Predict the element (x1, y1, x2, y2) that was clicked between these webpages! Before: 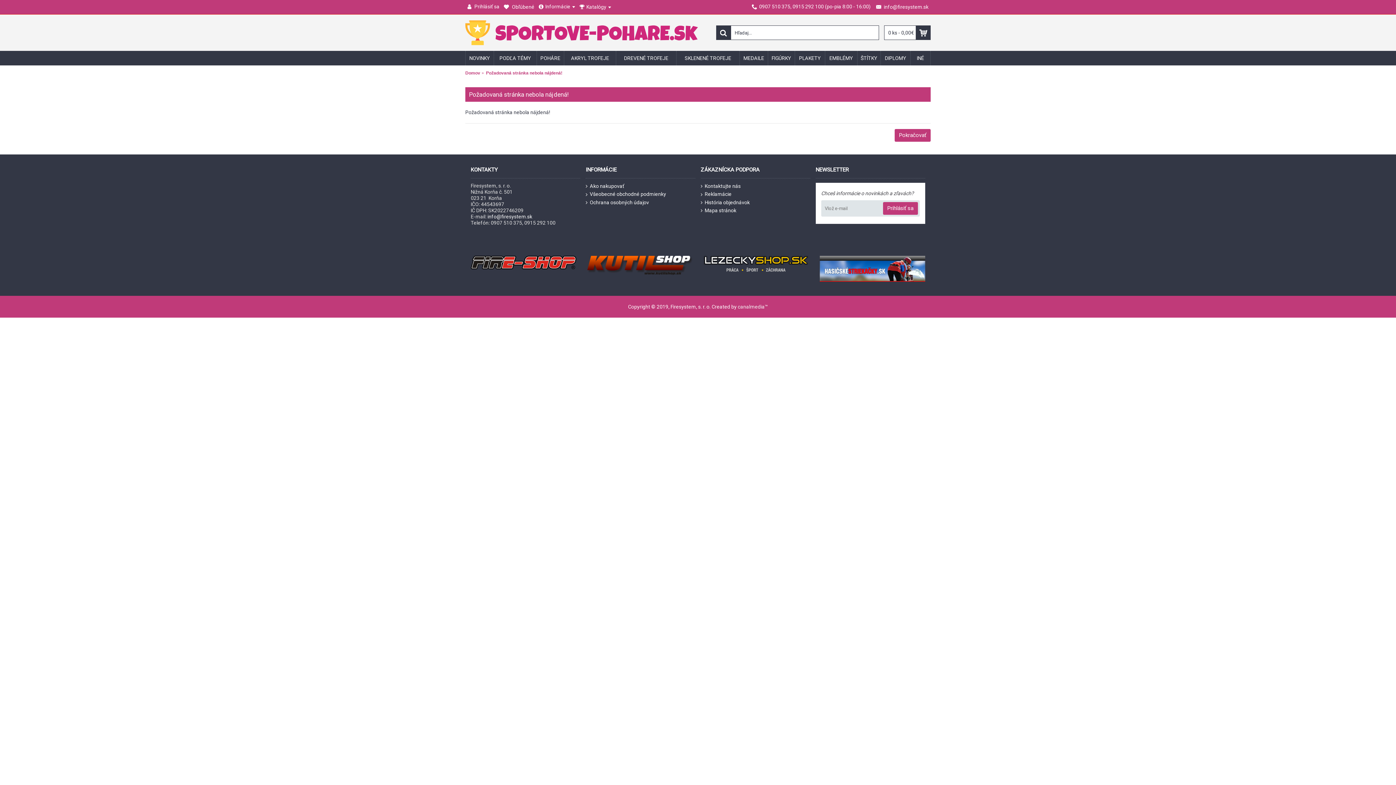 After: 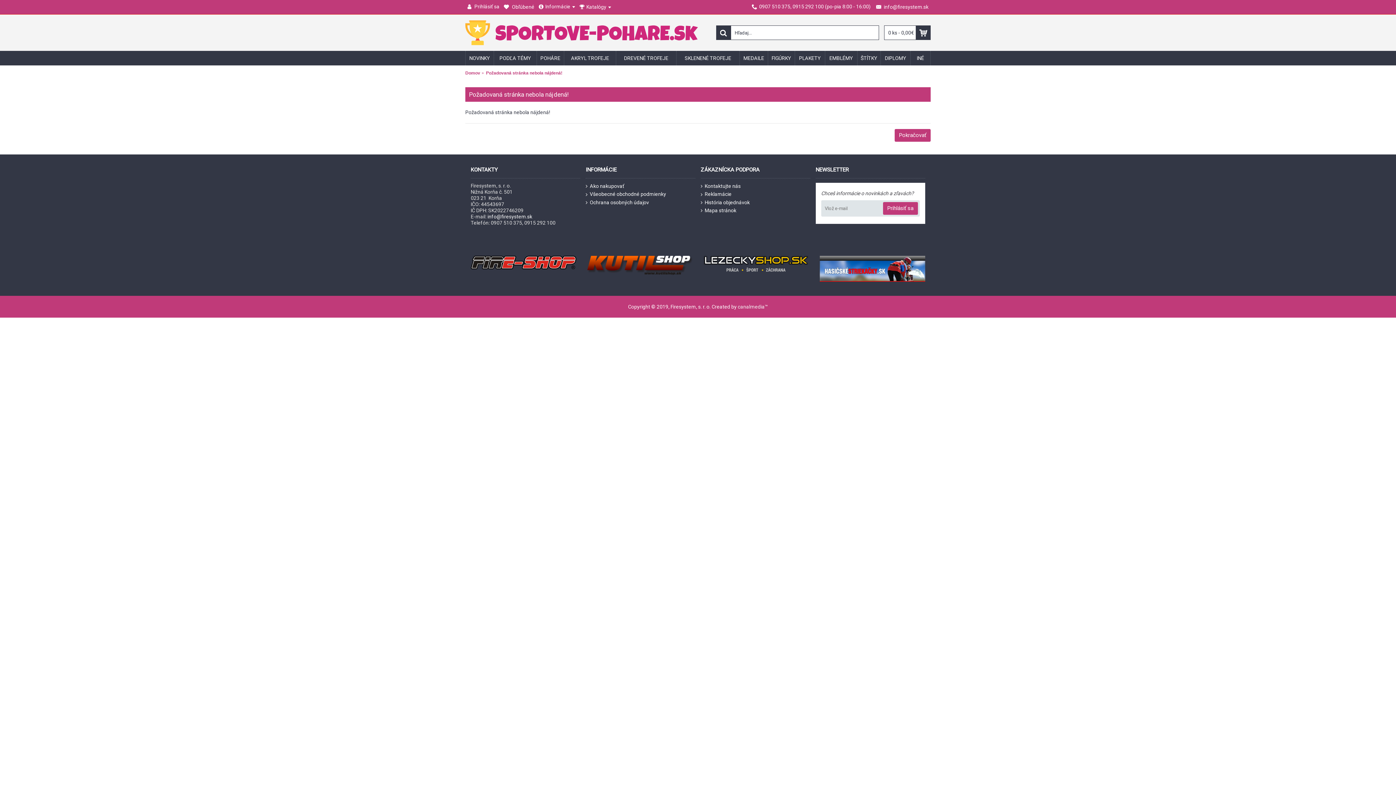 Action: bbox: (703, 268, 809, 273)